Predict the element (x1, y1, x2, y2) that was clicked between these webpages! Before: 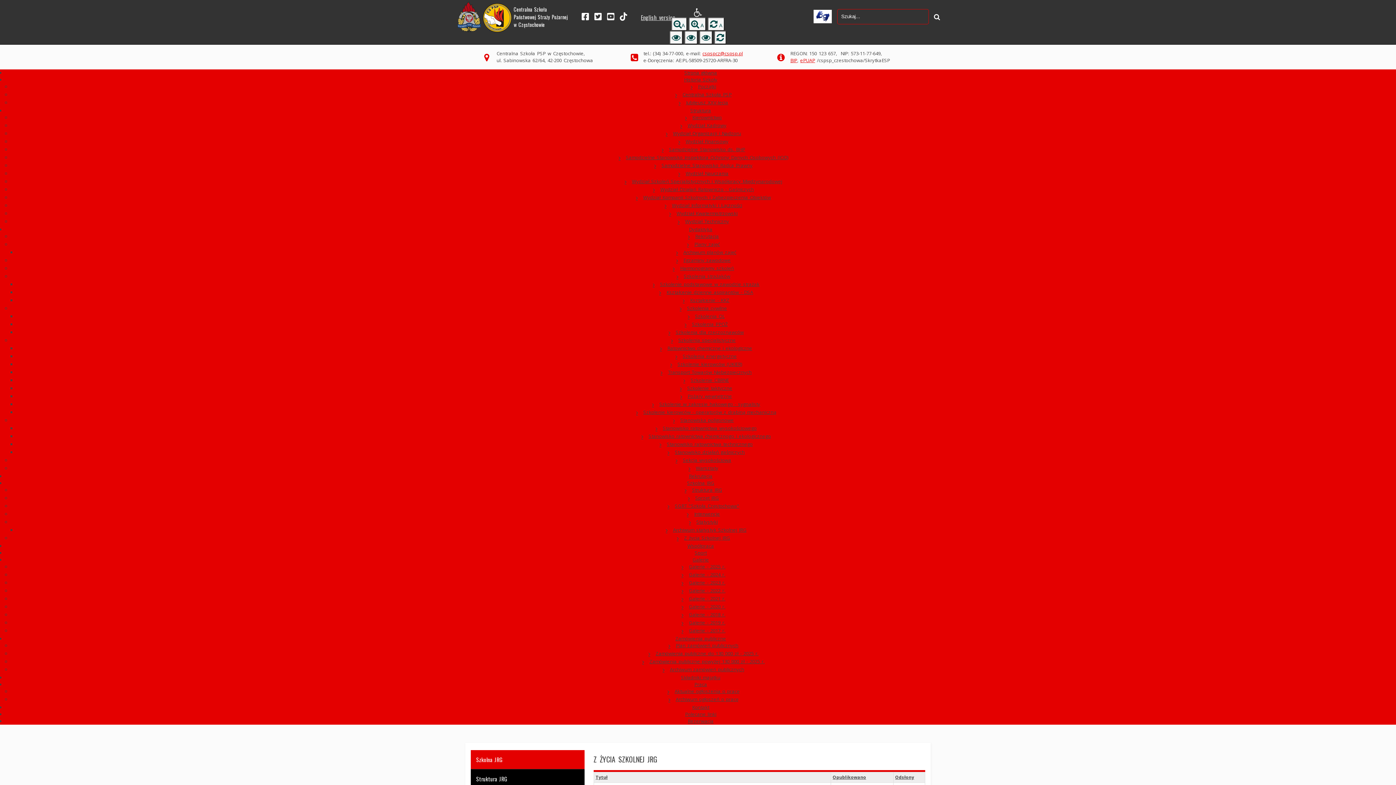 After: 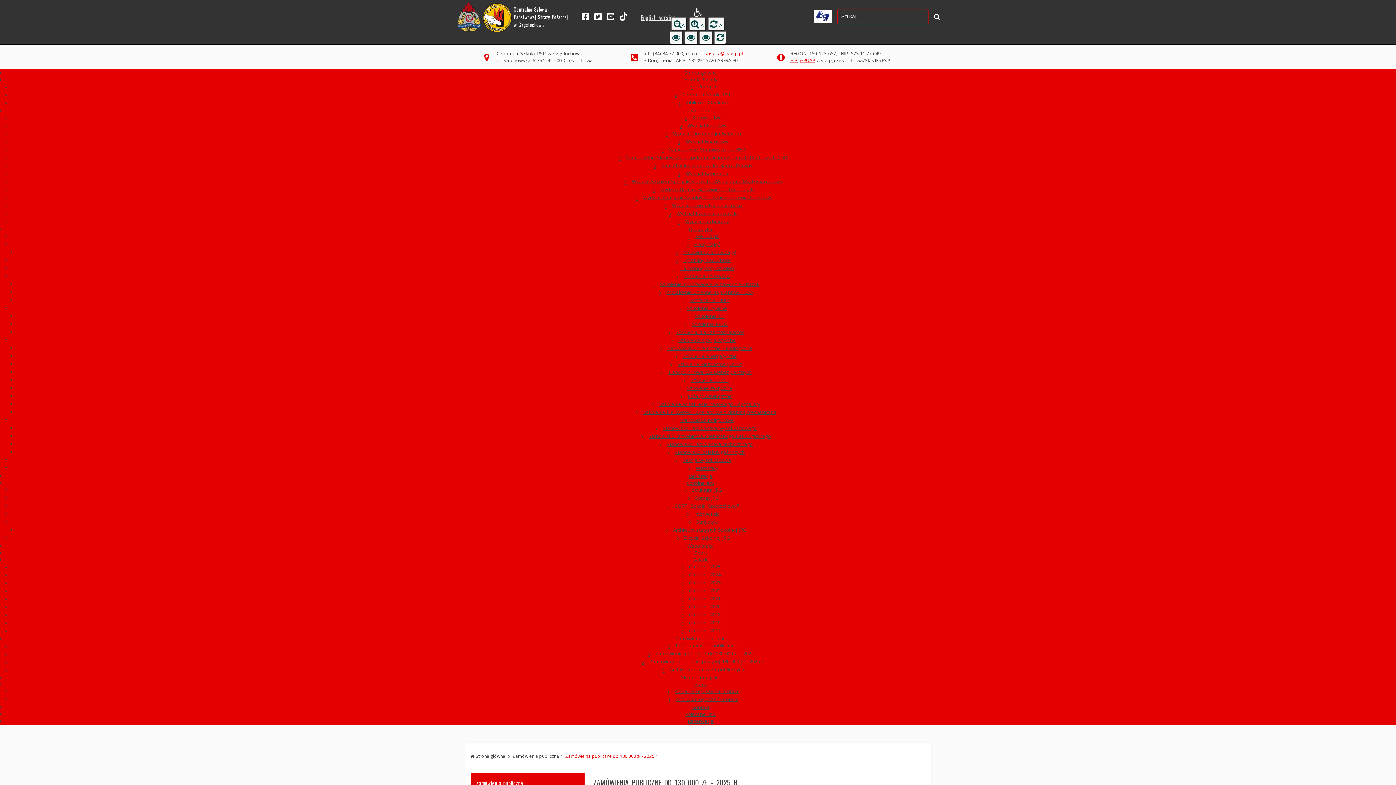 Action: label: Zamówienia publiczne do 130 000 zł - 2025 r. bbox: (648, 650, 758, 656)